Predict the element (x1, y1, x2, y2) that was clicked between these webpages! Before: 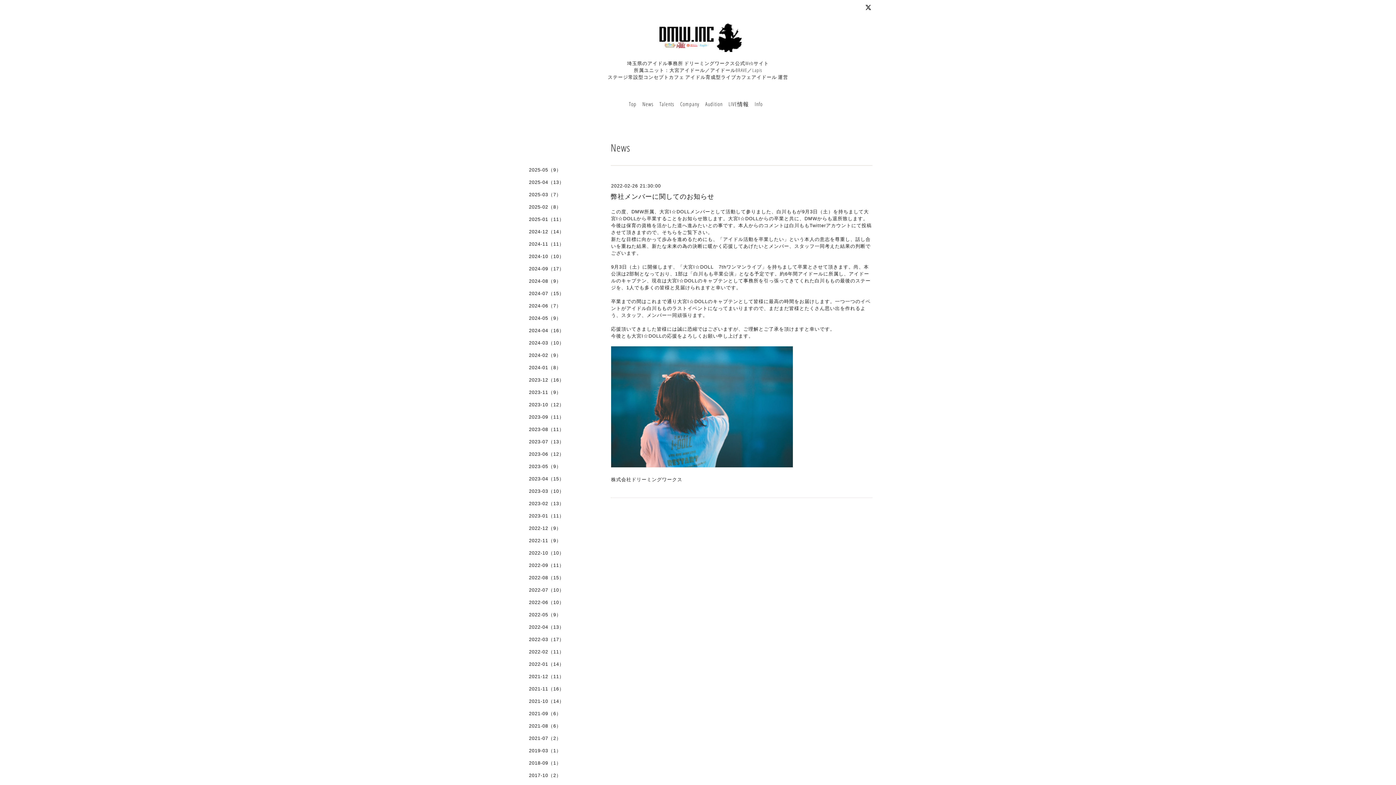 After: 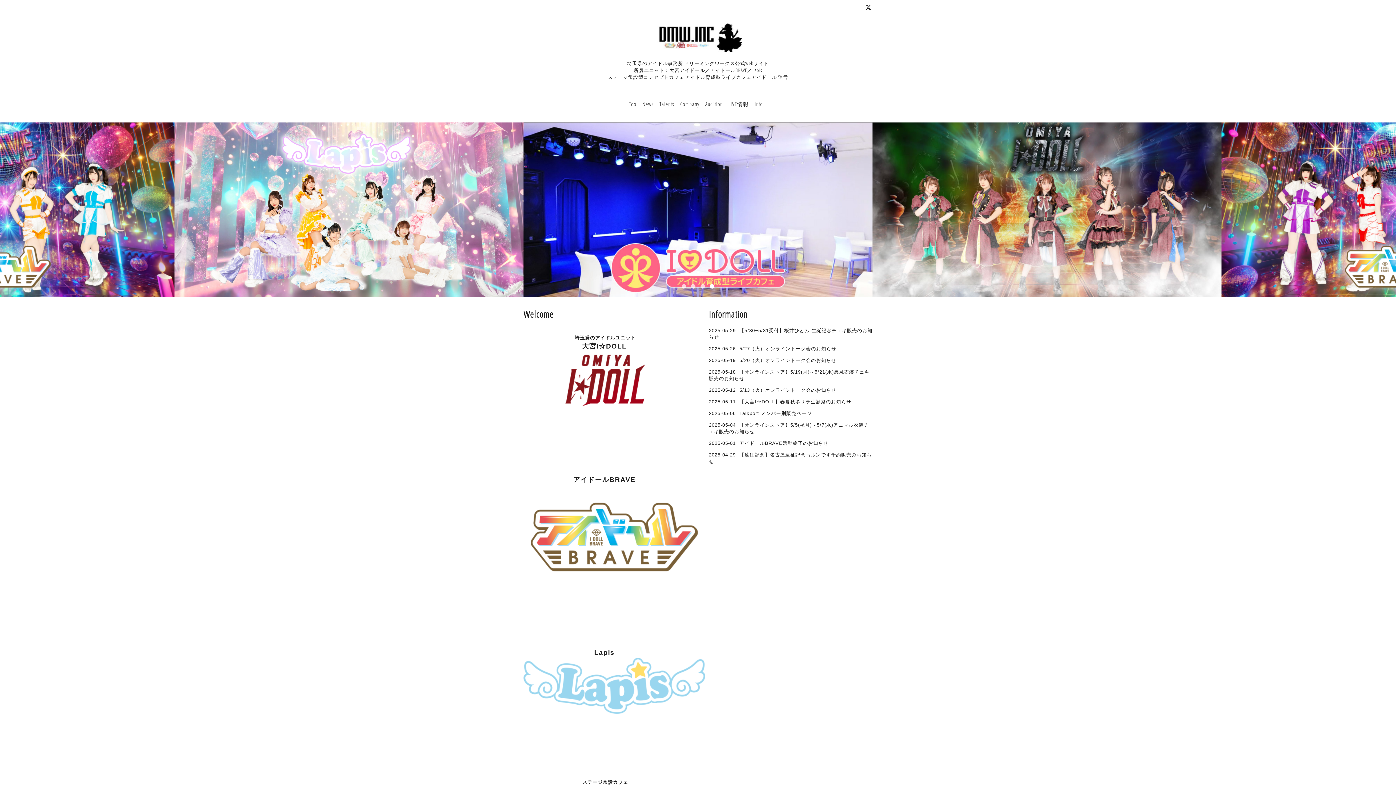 Action: bbox: (629, 100, 636, 107) label: Top